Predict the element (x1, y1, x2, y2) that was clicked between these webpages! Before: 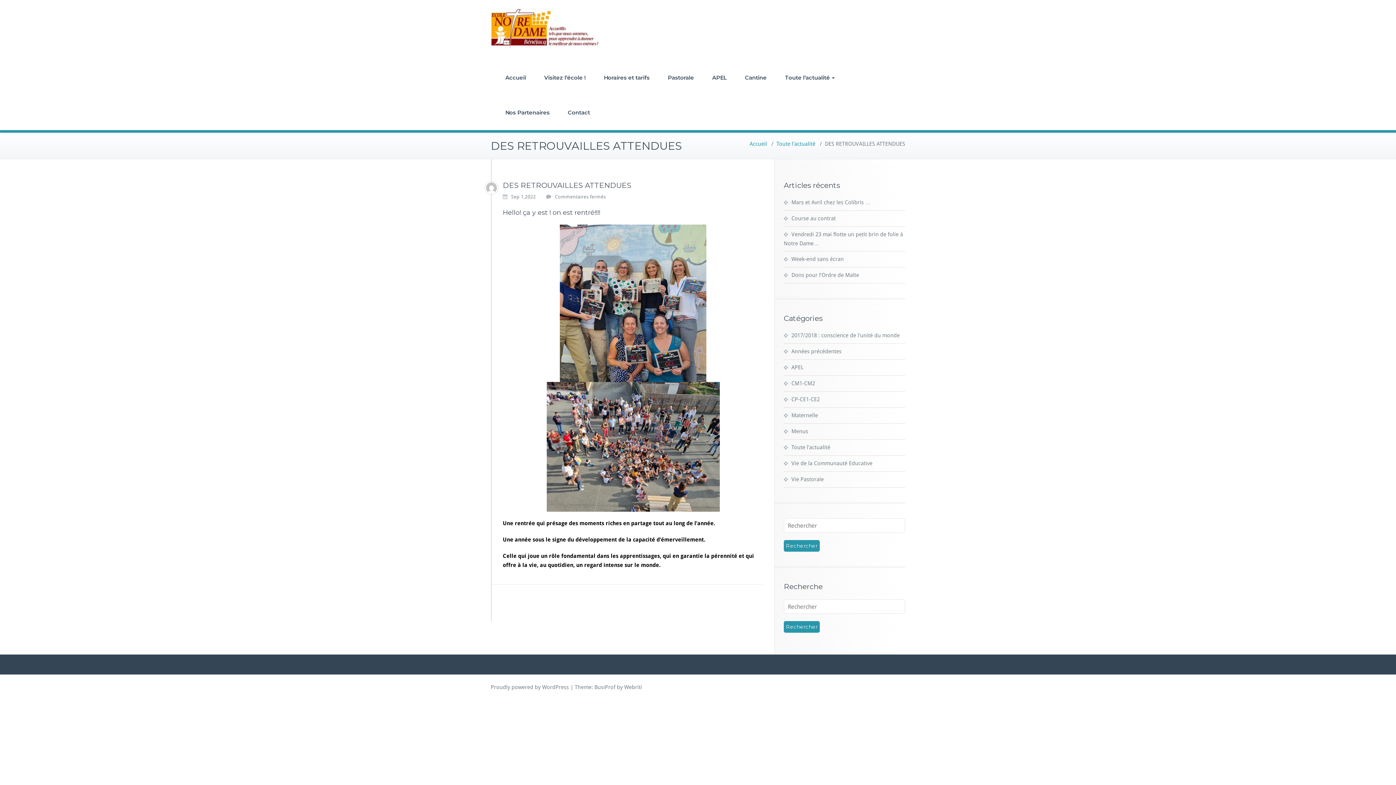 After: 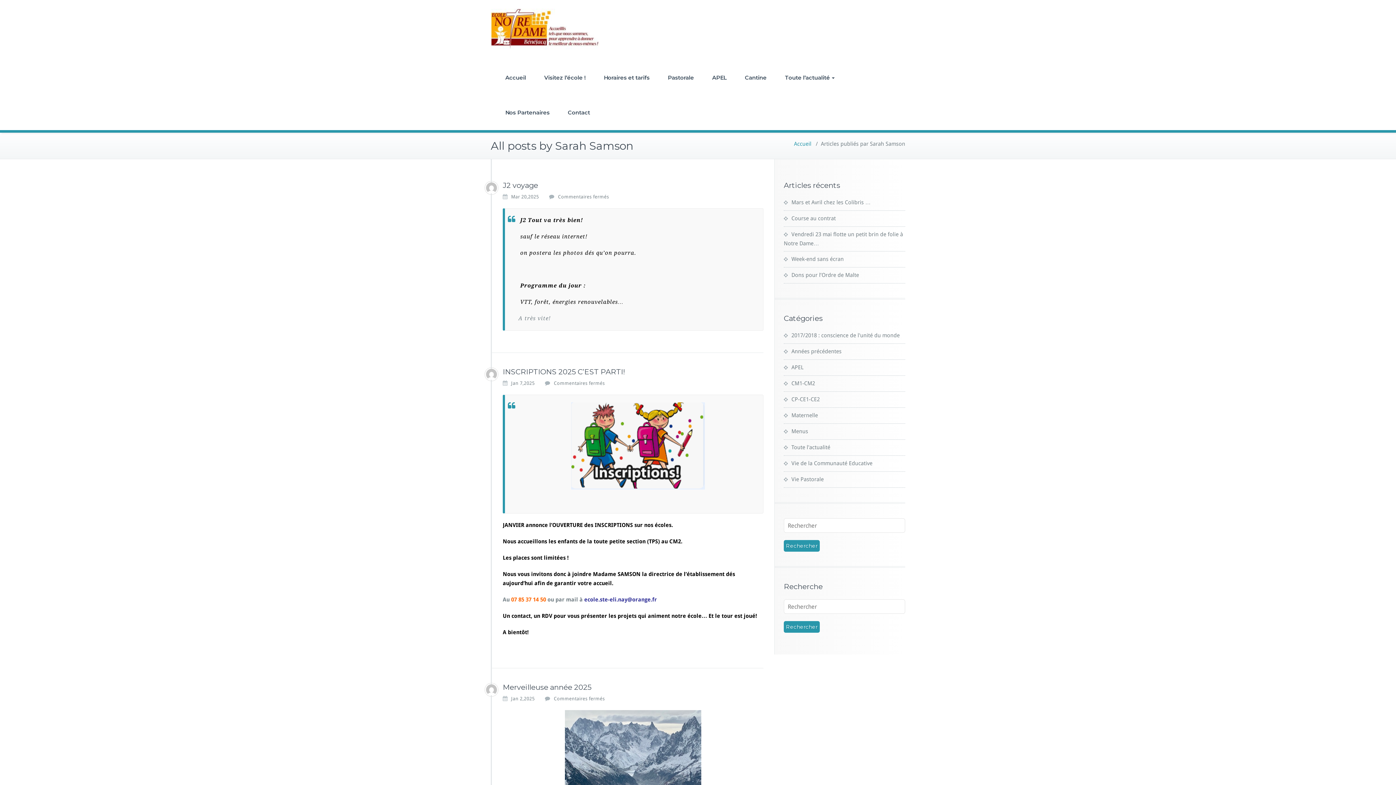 Action: bbox: (484, 181, 498, 194)